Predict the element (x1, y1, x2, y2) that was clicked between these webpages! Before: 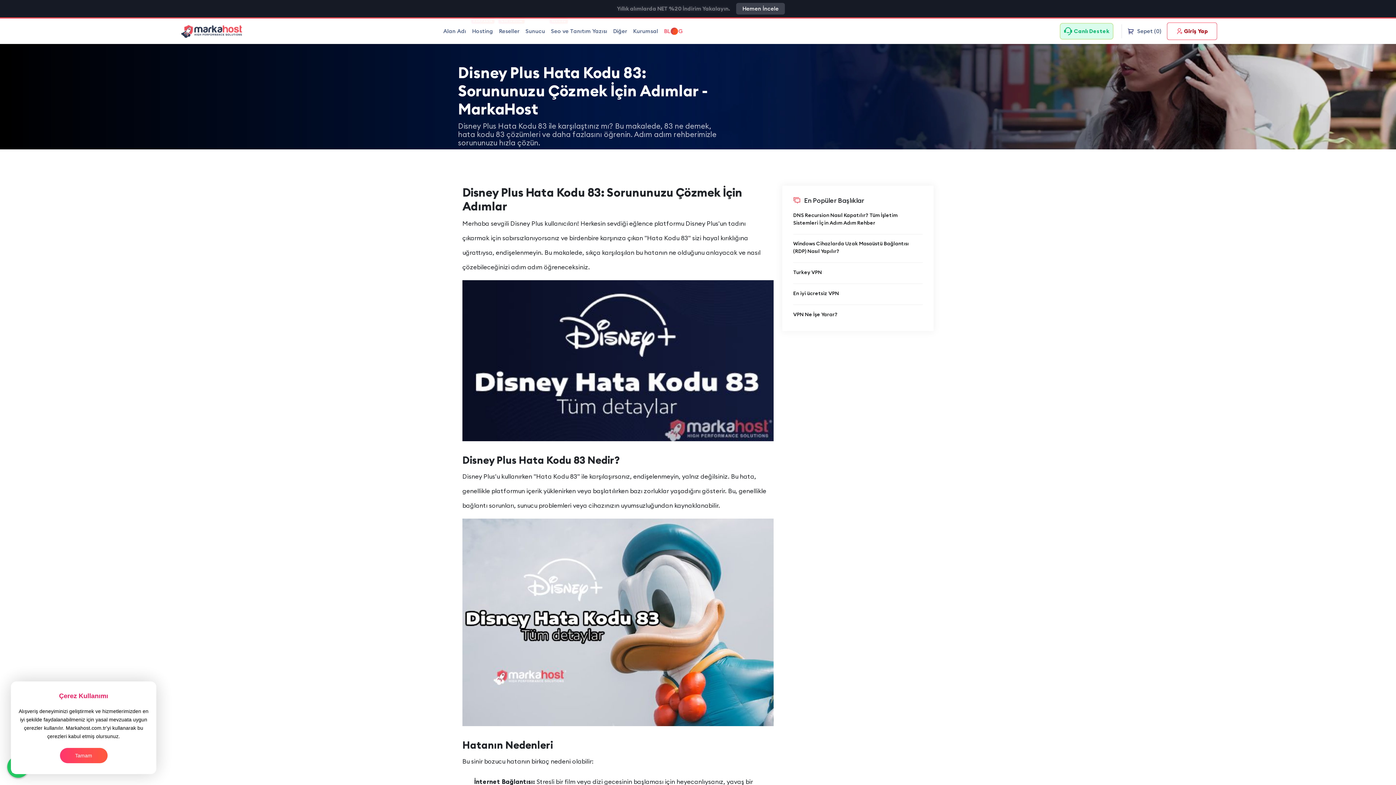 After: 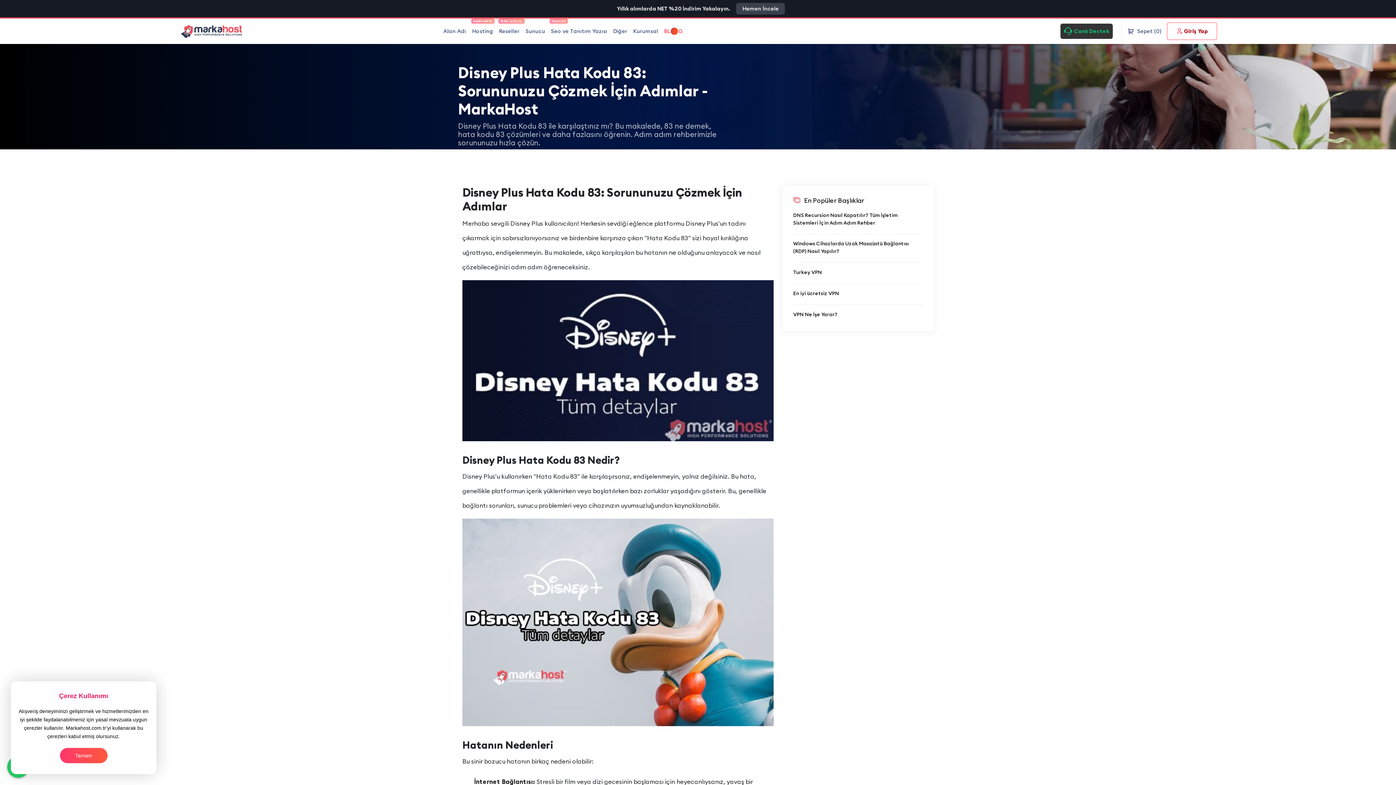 Action: label: Canlı Destek bbox: (1060, 23, 1113, 38)